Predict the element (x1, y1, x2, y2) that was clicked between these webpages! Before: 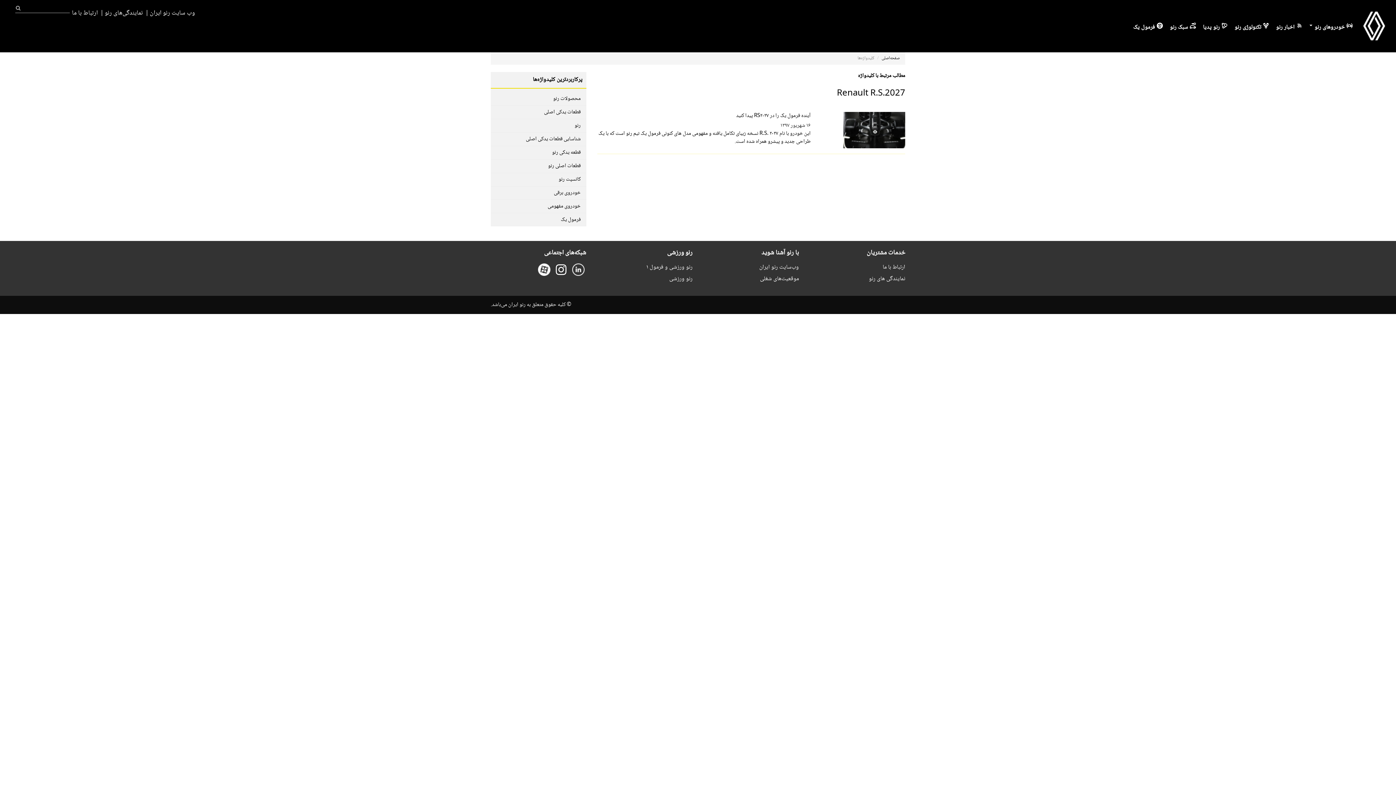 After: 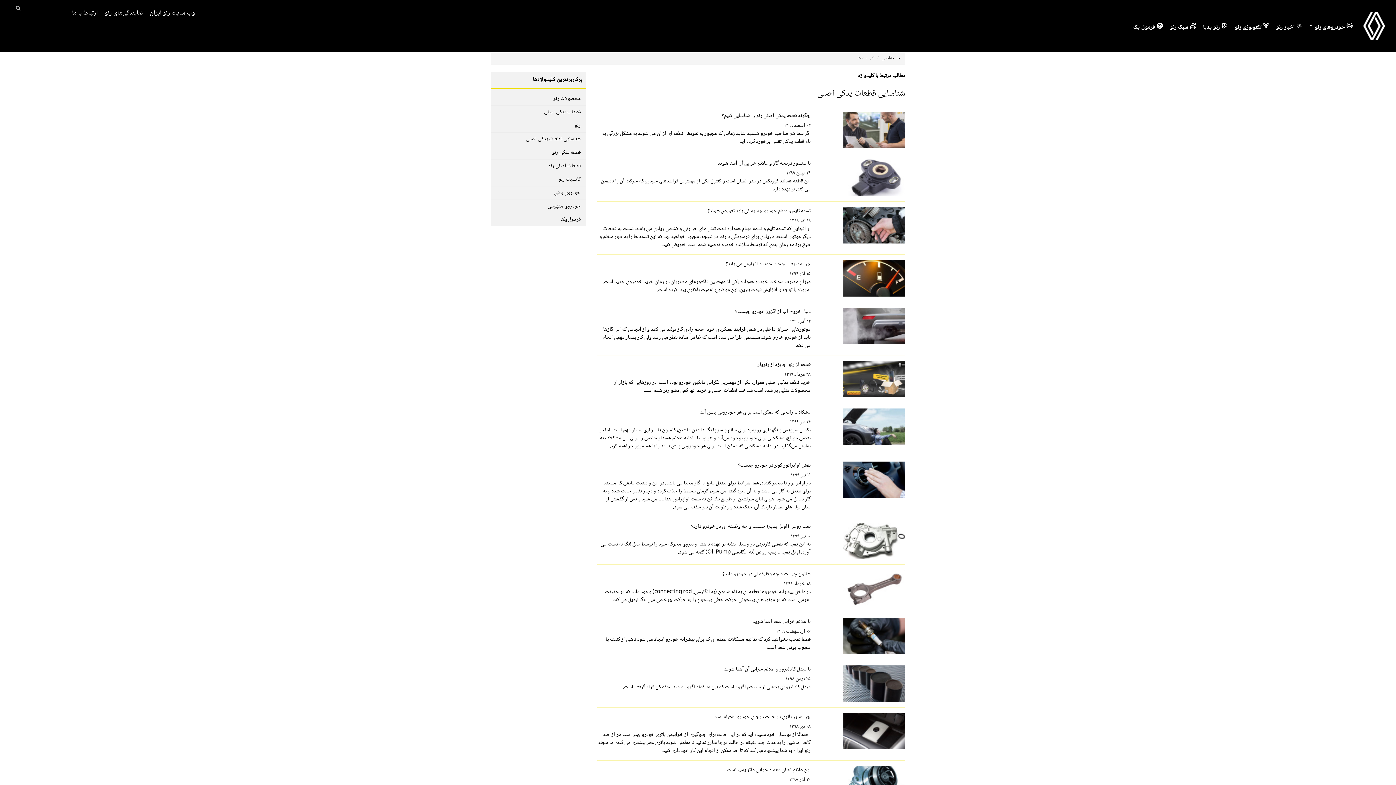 Action: label: شناسایی قطعات یدکی اصلی bbox: (526, 134, 580, 144)